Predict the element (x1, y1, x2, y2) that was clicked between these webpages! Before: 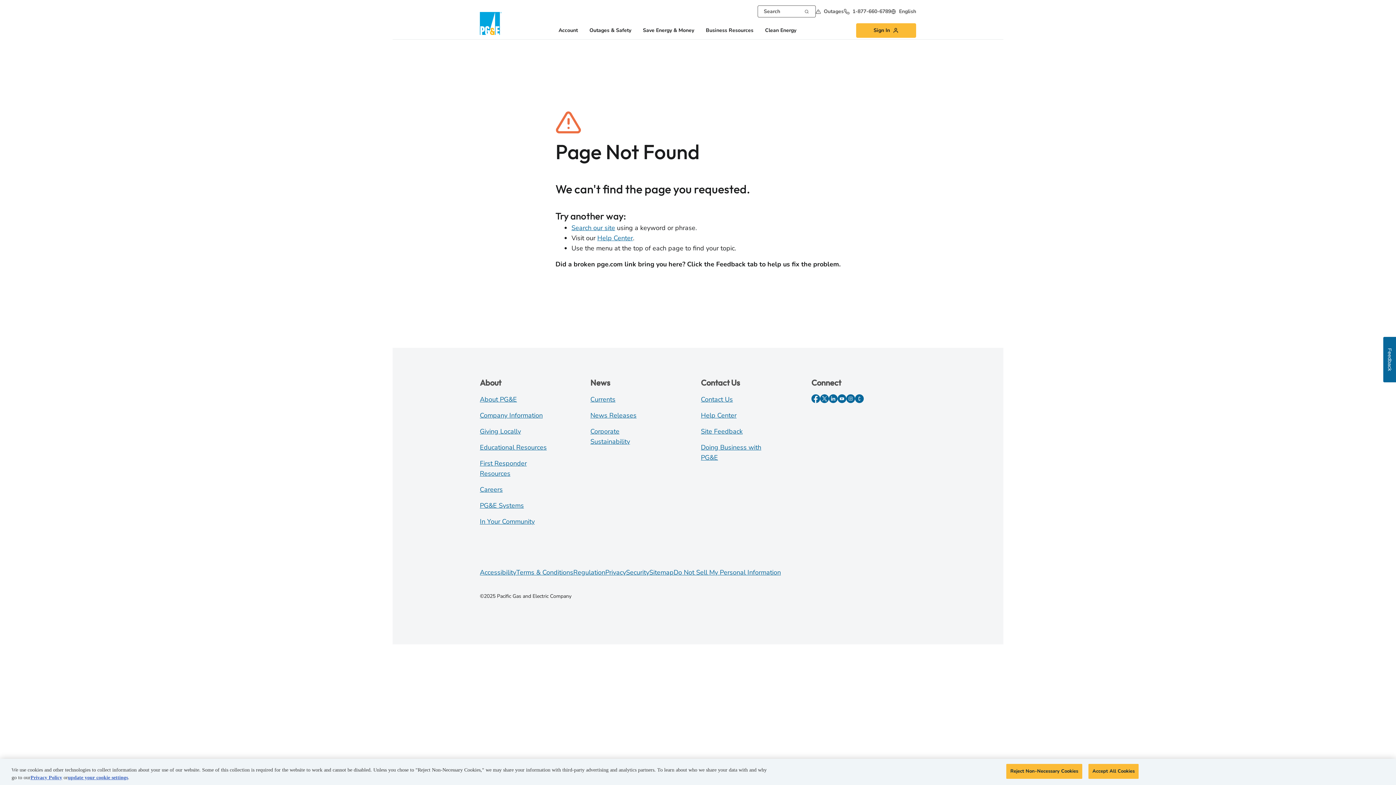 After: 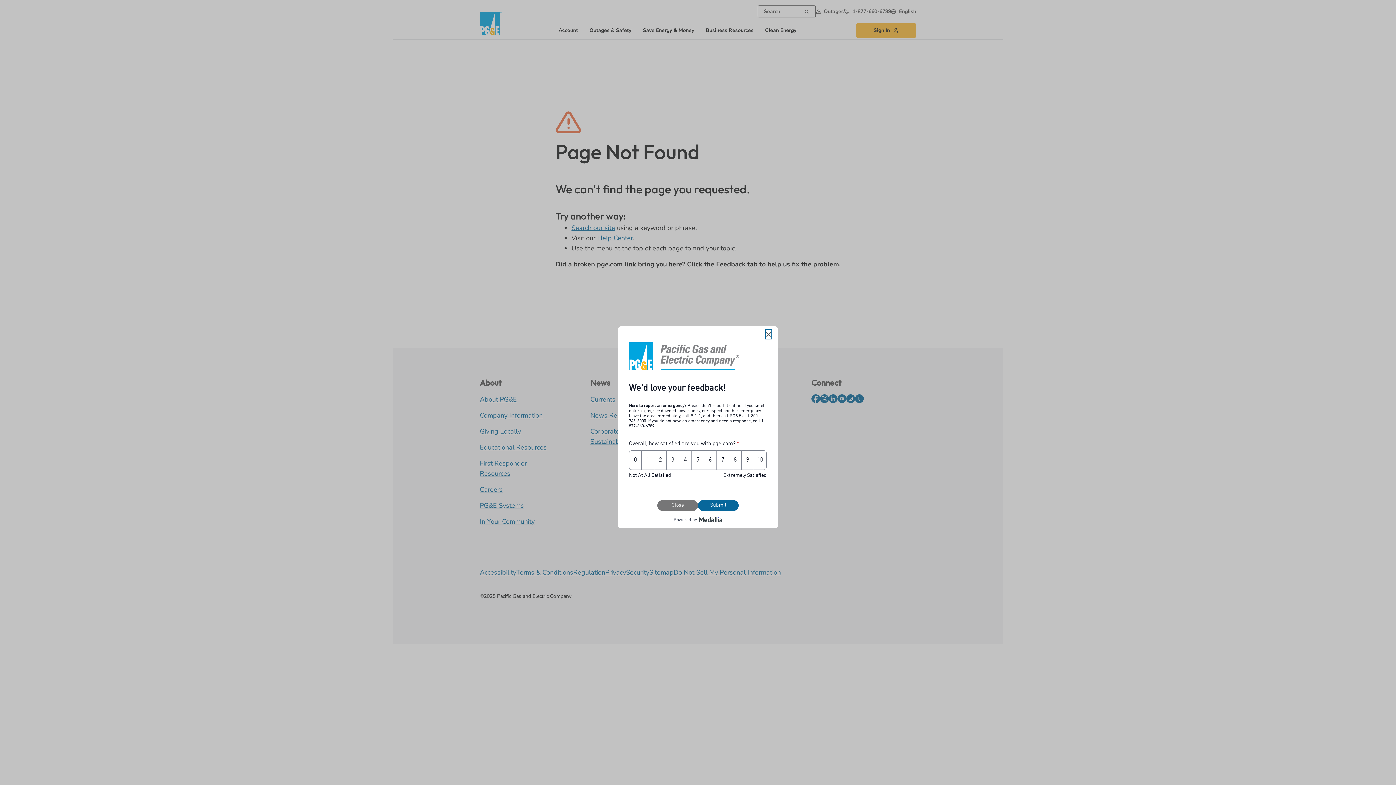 Action: bbox: (701, 427, 742, 436) label: Site Feedback